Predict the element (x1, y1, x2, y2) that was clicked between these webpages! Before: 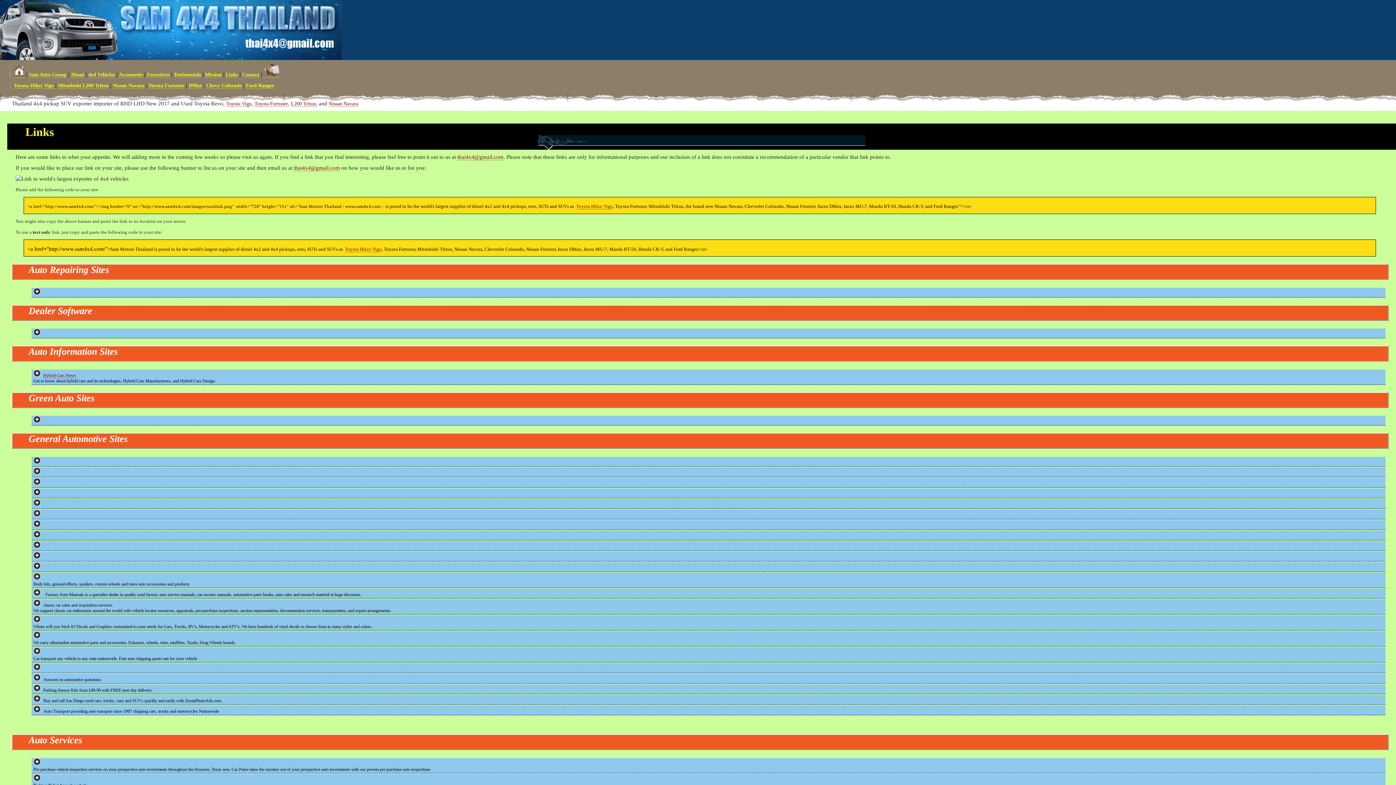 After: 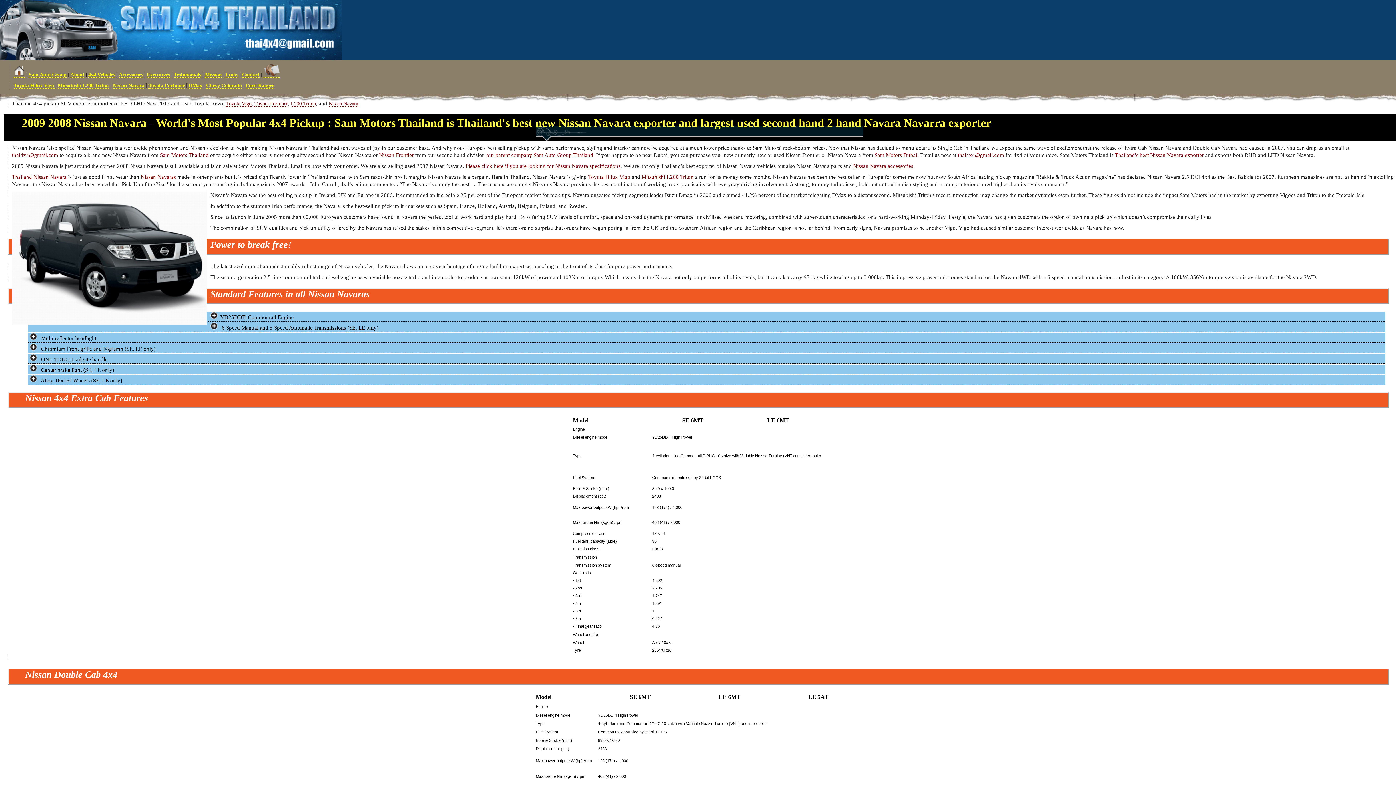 Action: label: Nissan Navara bbox: (112, 82, 144, 88)